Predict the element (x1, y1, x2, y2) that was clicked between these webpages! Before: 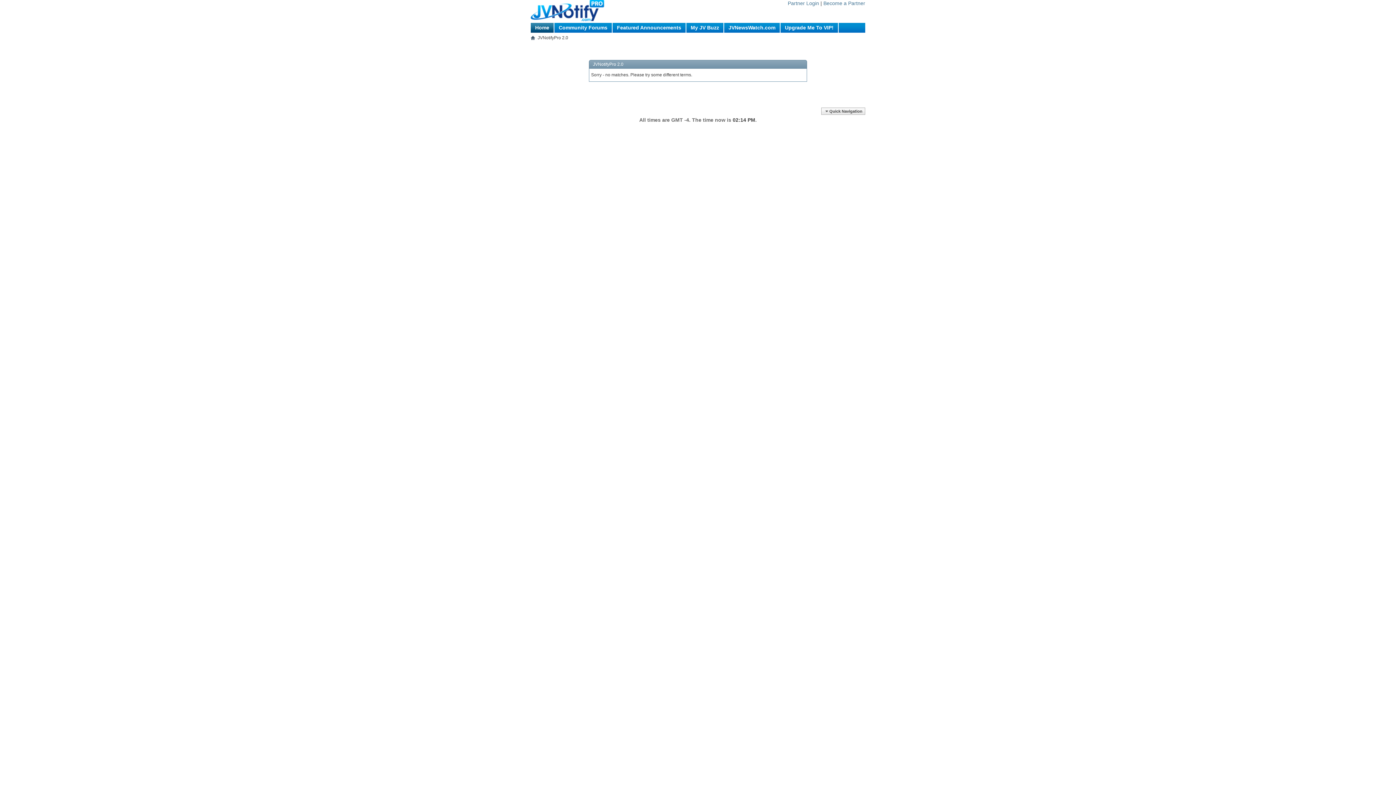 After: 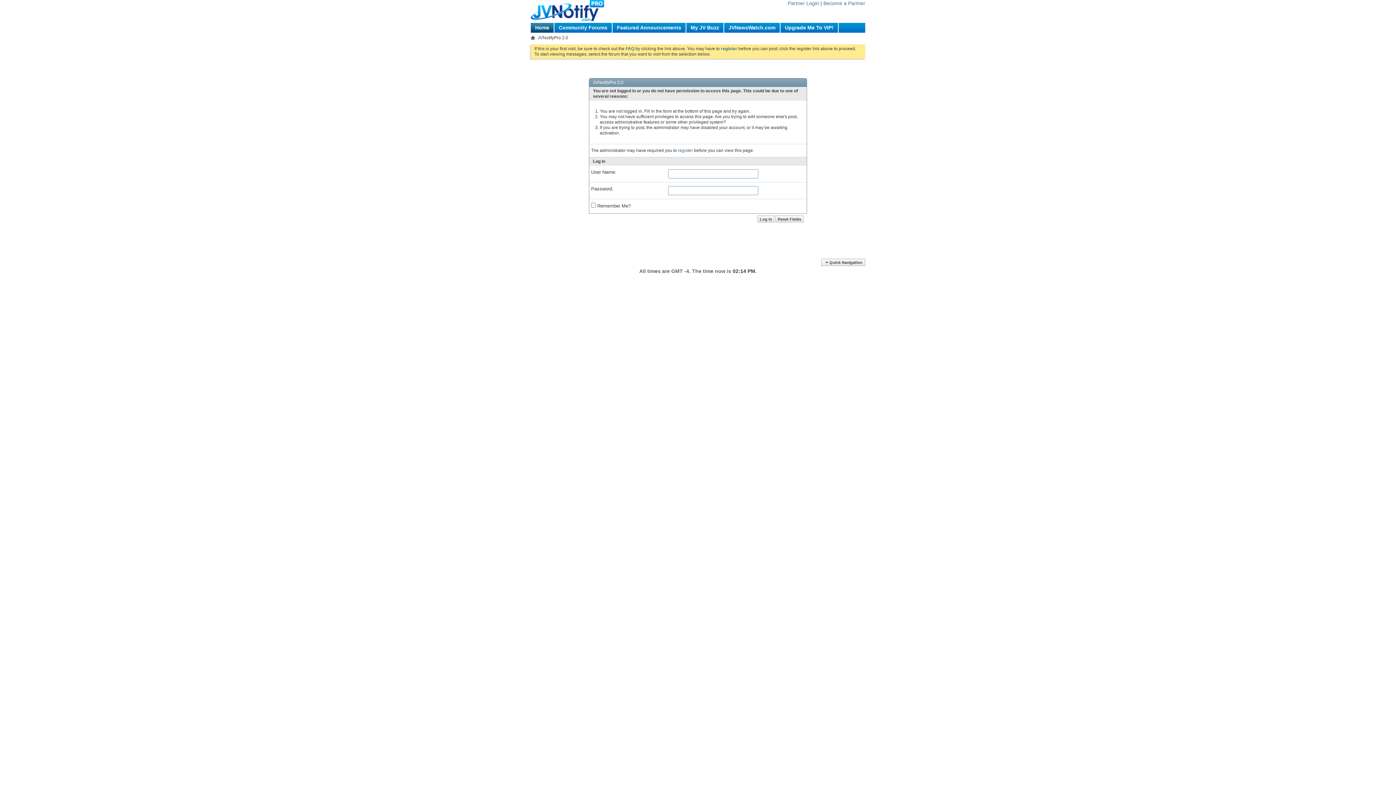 Action: bbox: (686, 22, 724, 34) label: My JV Buzz